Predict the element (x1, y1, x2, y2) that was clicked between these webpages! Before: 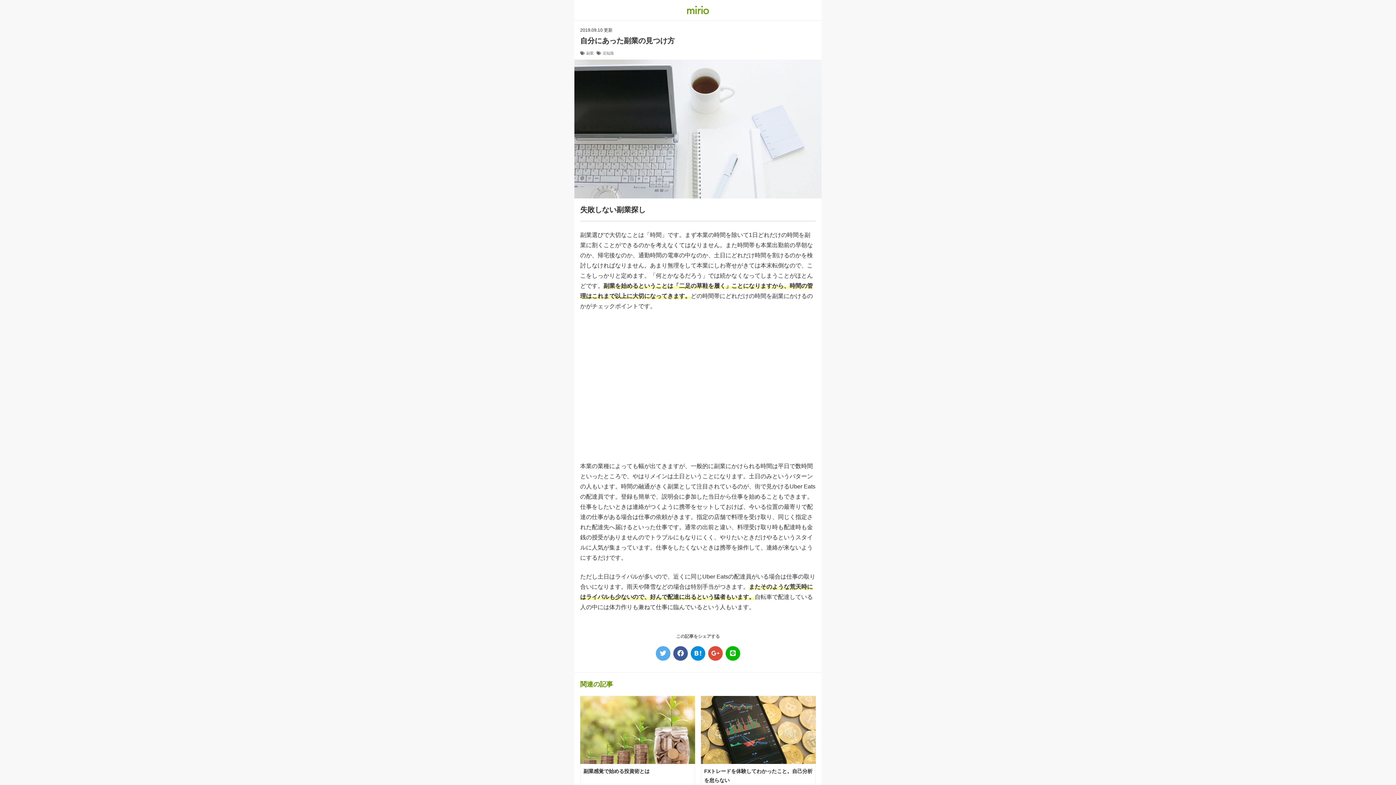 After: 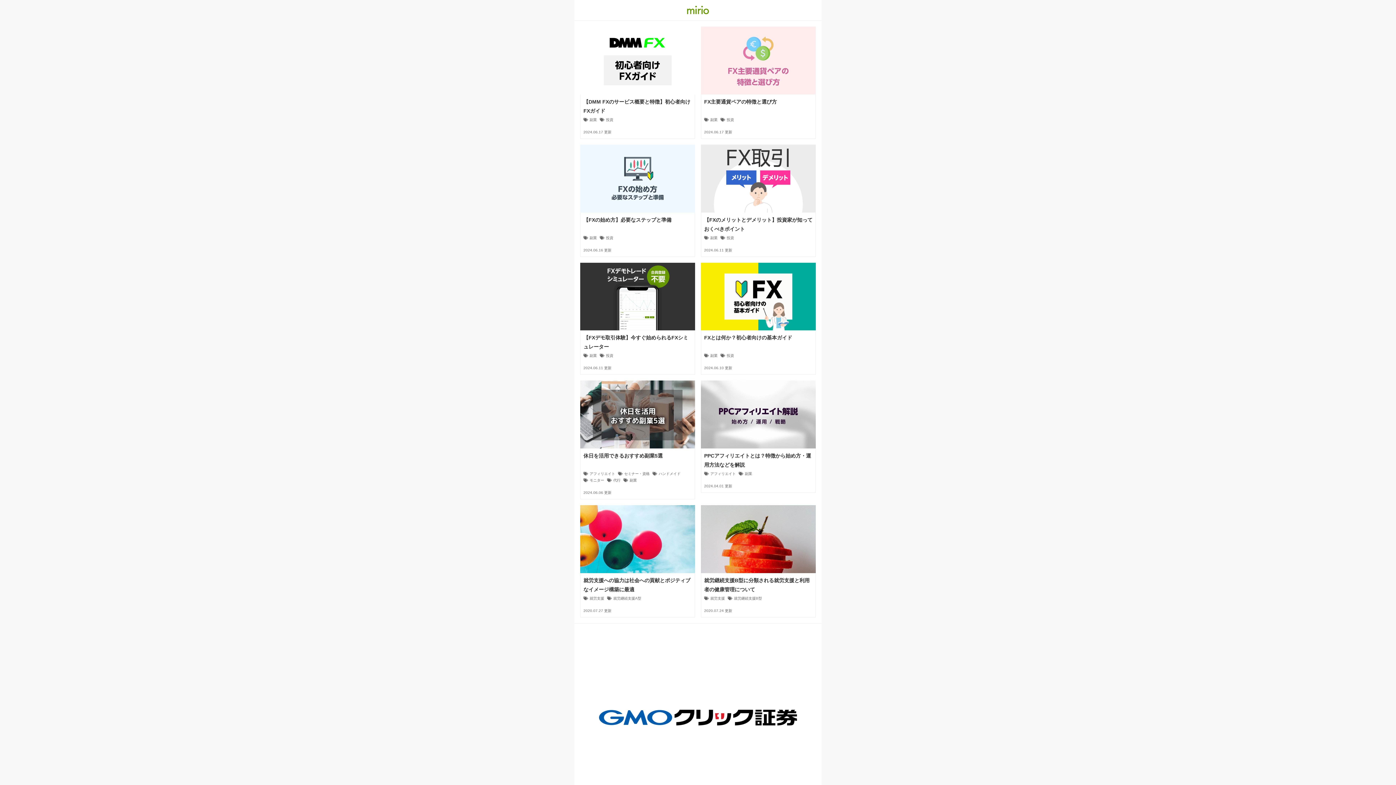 Action: bbox: (657, 0, 738, 14)